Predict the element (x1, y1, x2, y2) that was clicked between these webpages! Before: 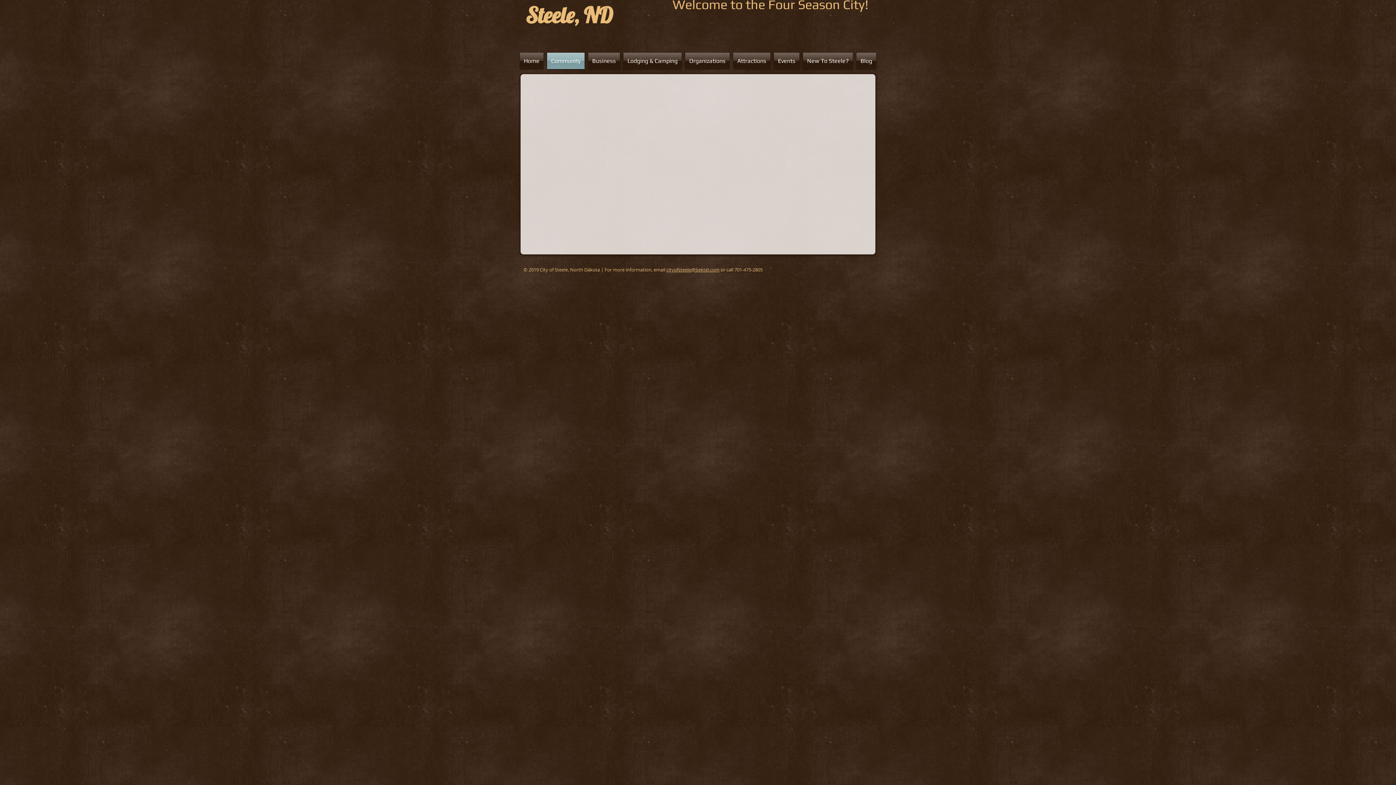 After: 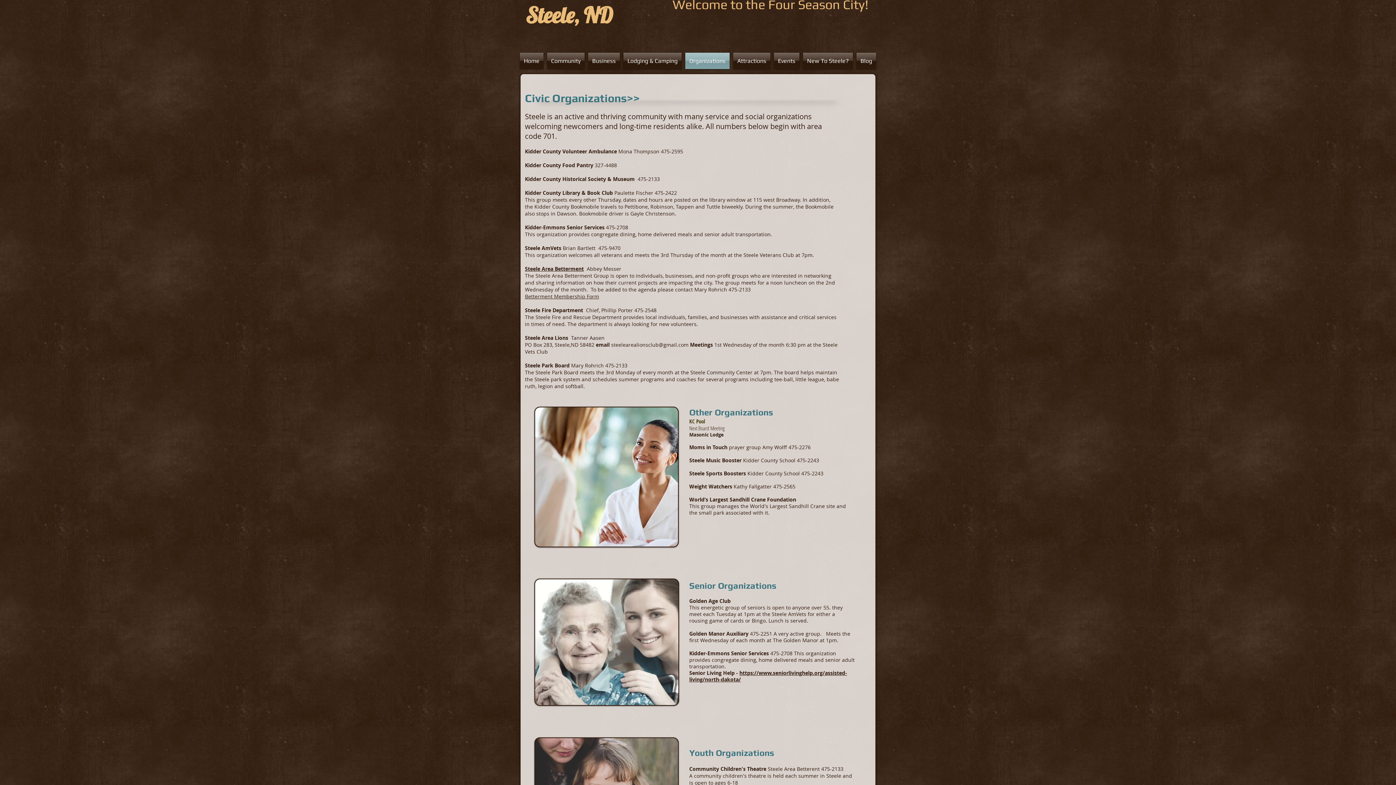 Action: label: Organizations bbox: (683, 52, 731, 69)